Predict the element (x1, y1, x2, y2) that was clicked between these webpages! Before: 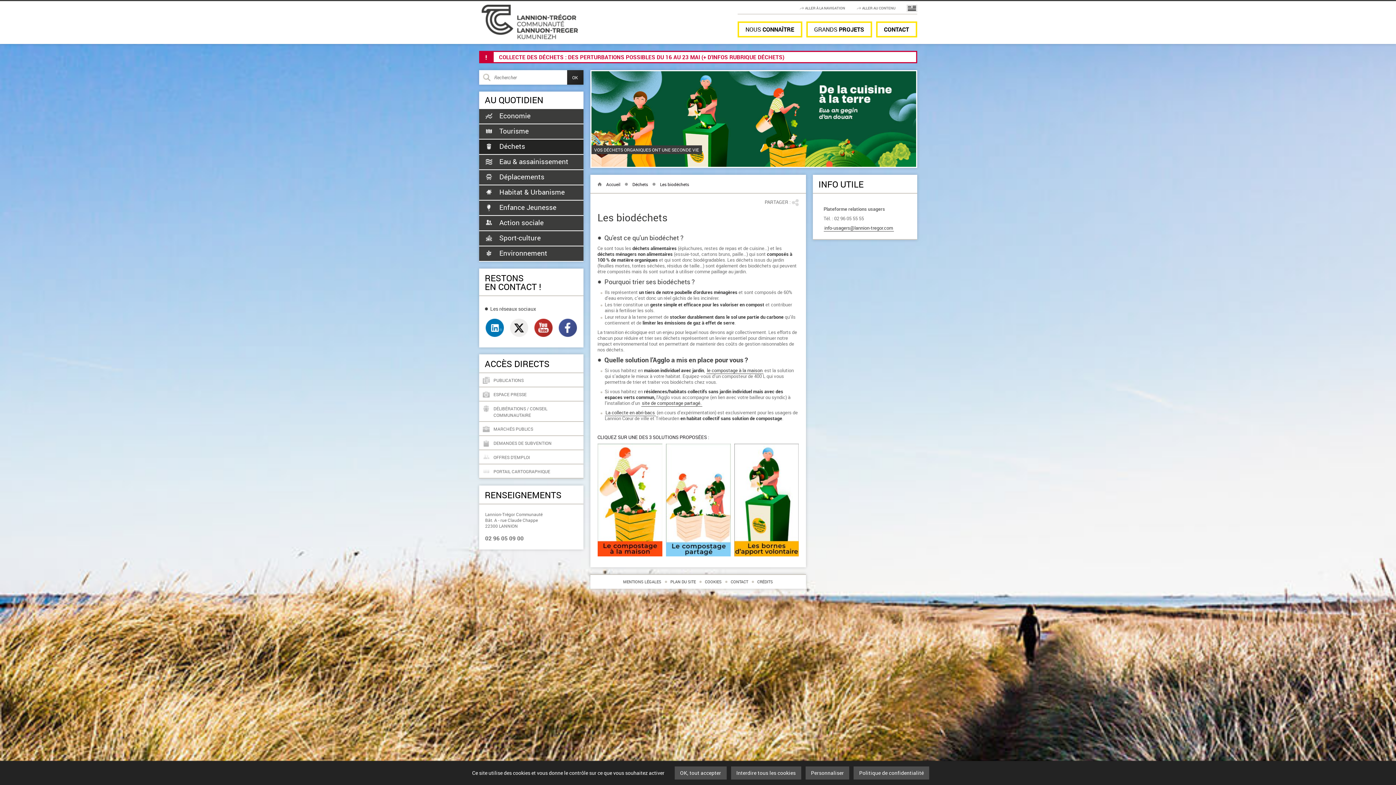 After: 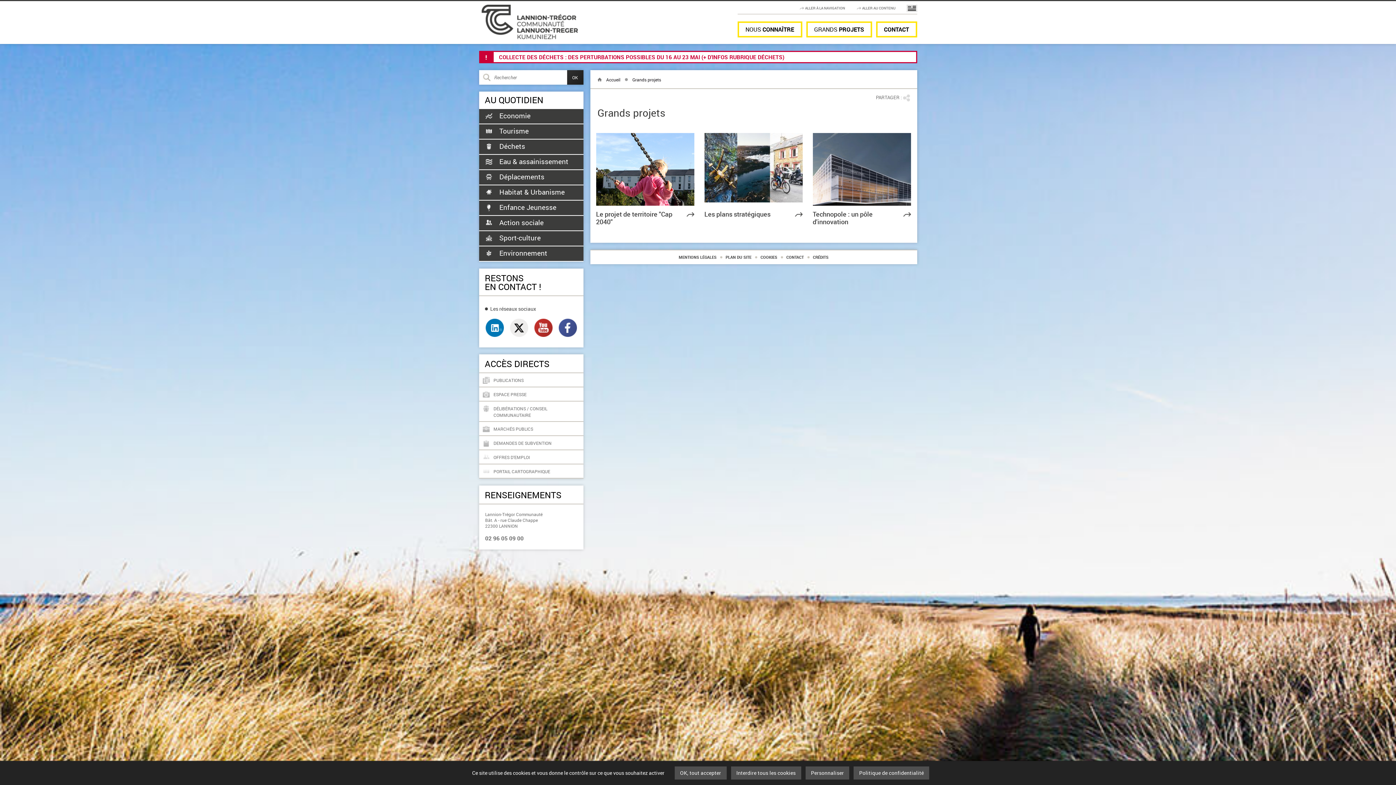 Action: bbox: (807, 22, 870, 36) label: GRANDS PROJETS